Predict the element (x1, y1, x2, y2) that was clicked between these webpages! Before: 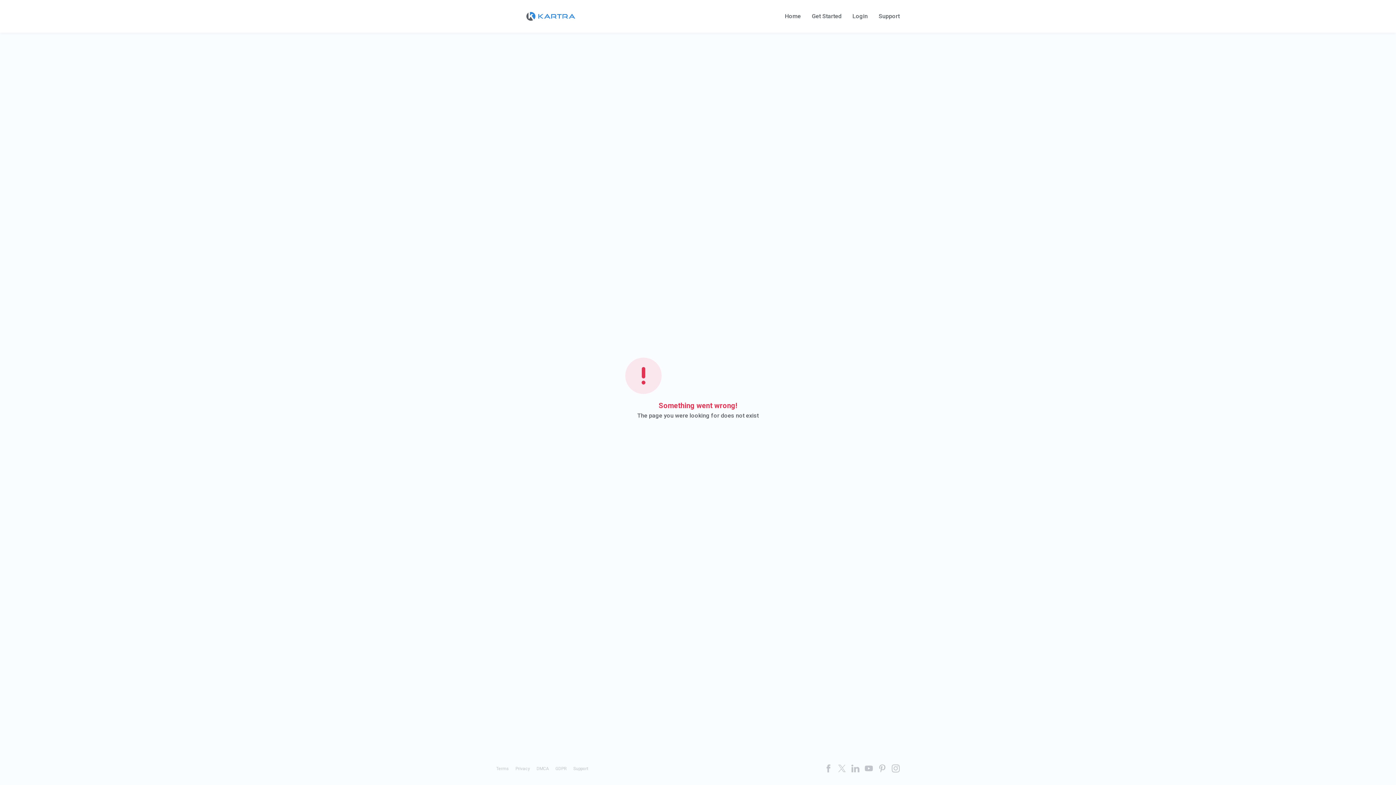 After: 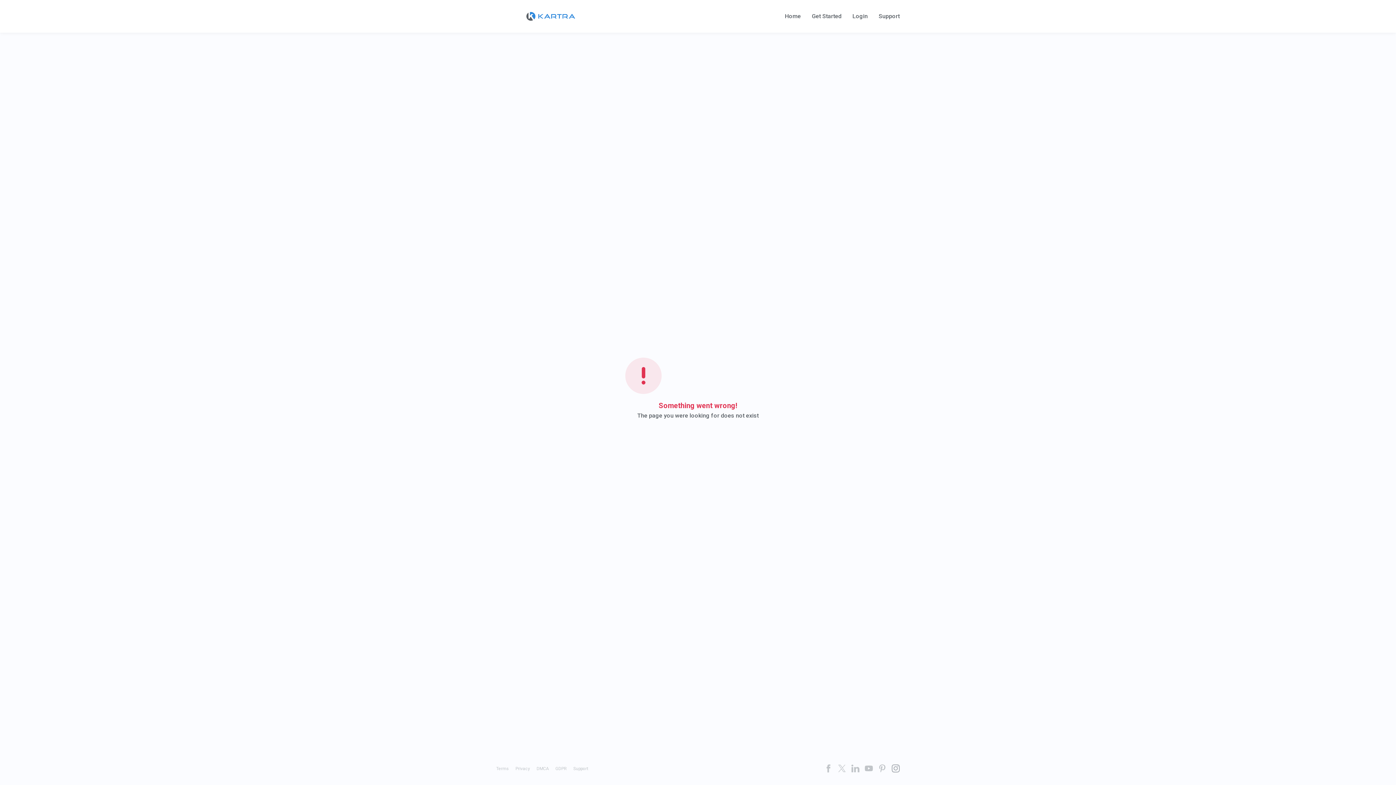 Action: bbox: (892, 764, 900, 772)